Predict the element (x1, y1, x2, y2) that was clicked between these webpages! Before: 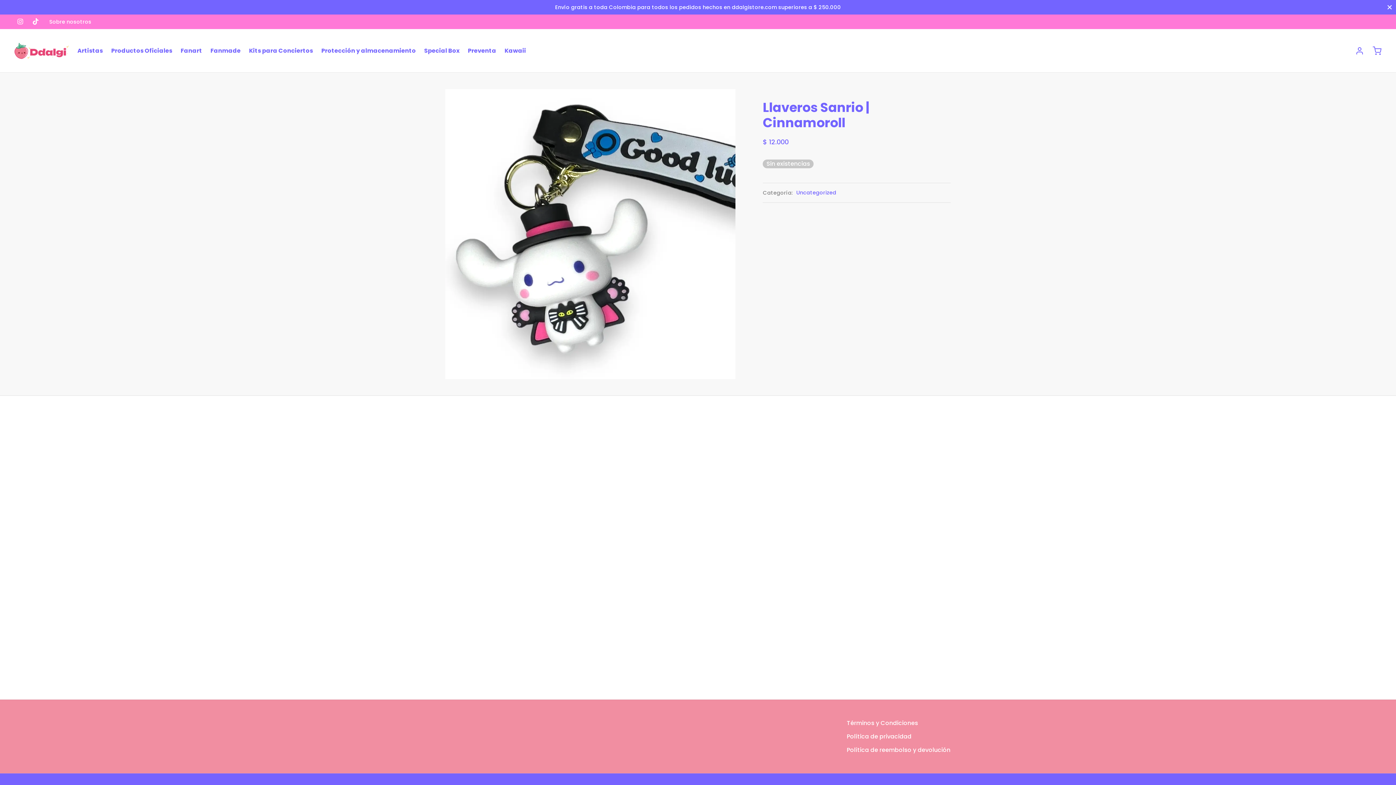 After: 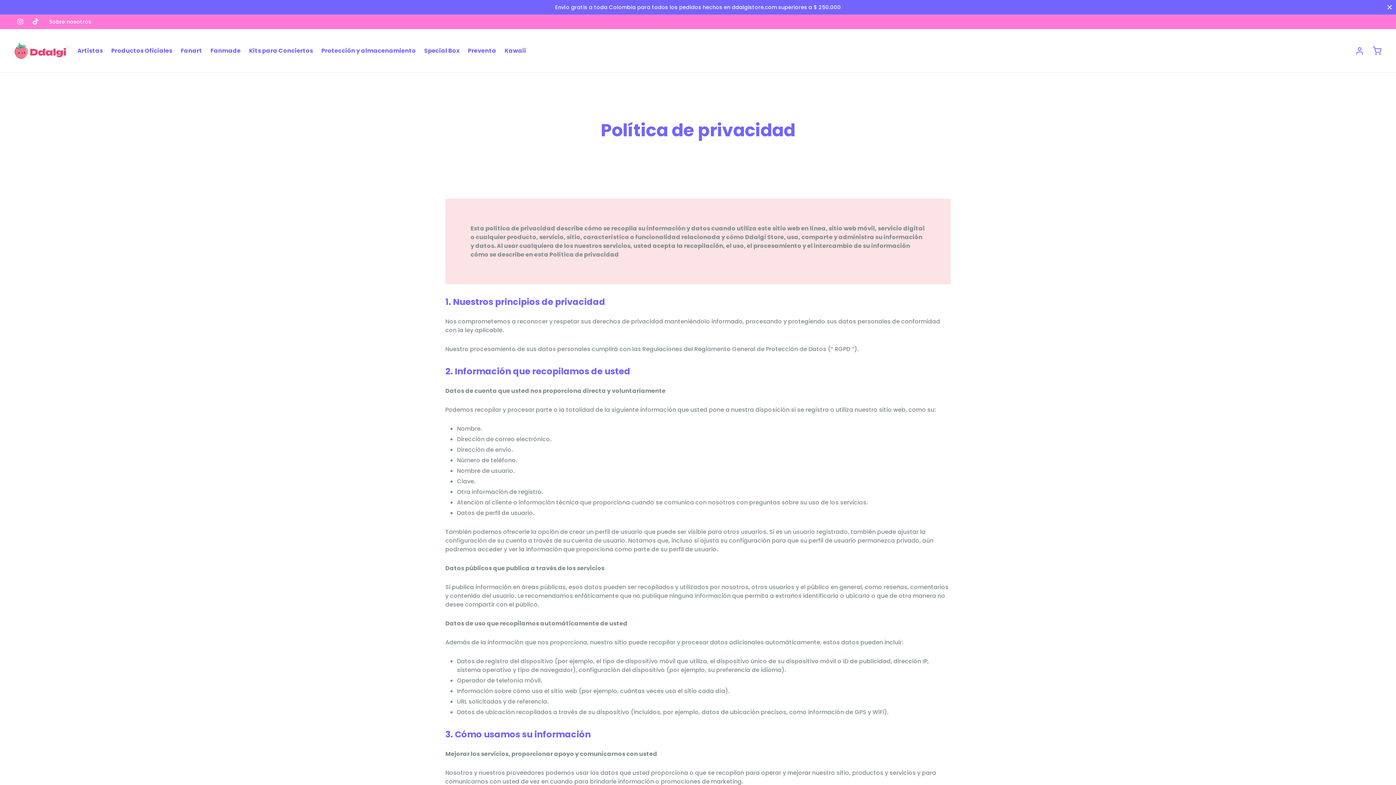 Action: bbox: (847, 732, 911, 742) label: Política de privacidad